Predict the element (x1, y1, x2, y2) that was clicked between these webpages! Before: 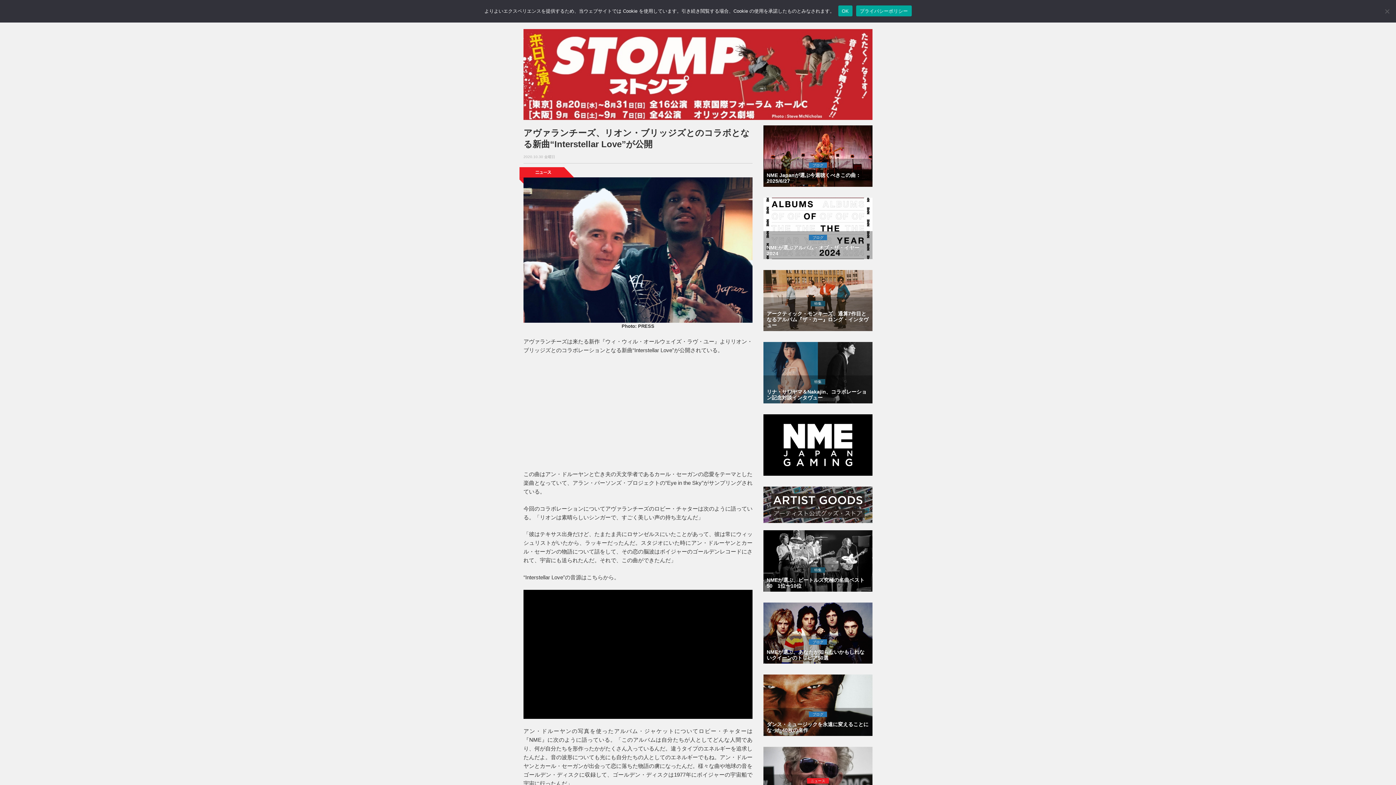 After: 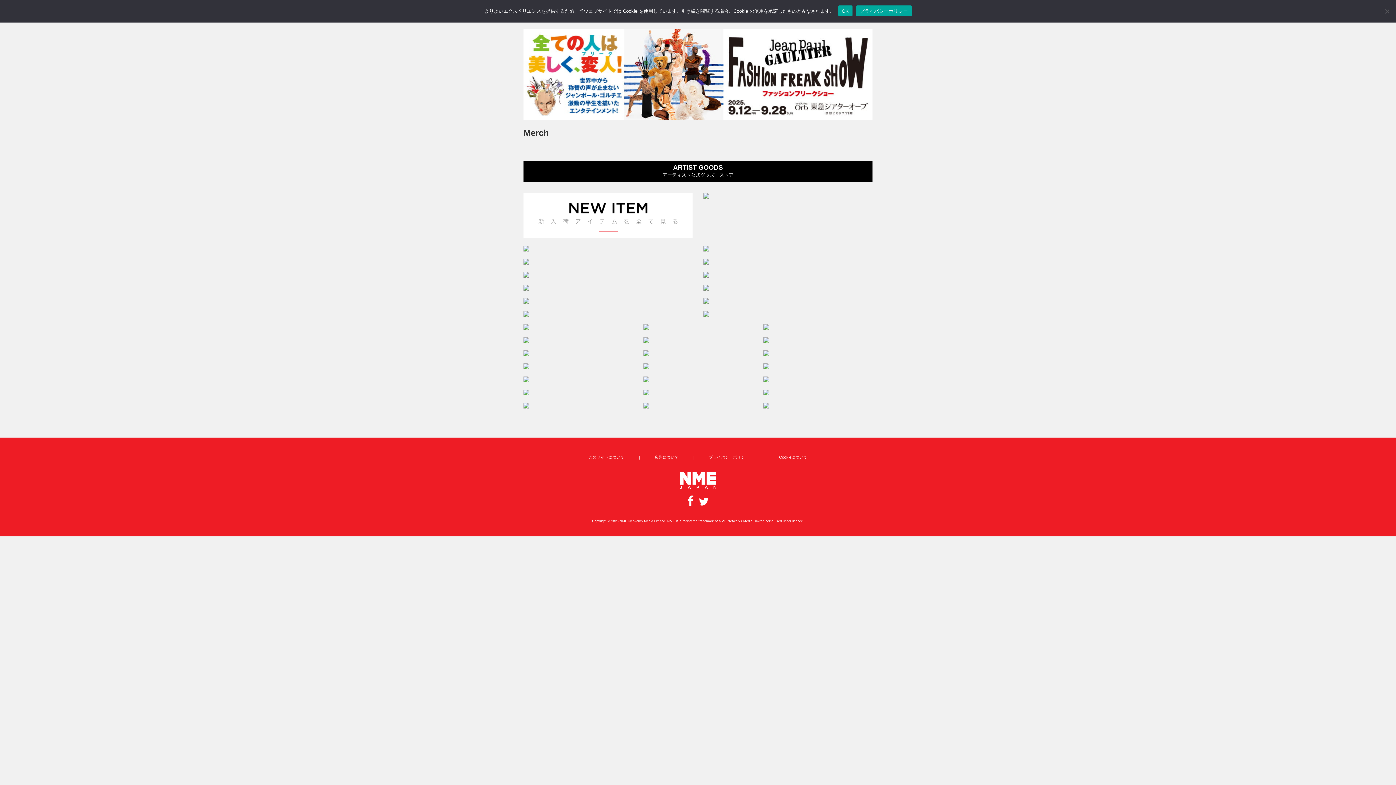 Action: bbox: (763, 486, 872, 523)